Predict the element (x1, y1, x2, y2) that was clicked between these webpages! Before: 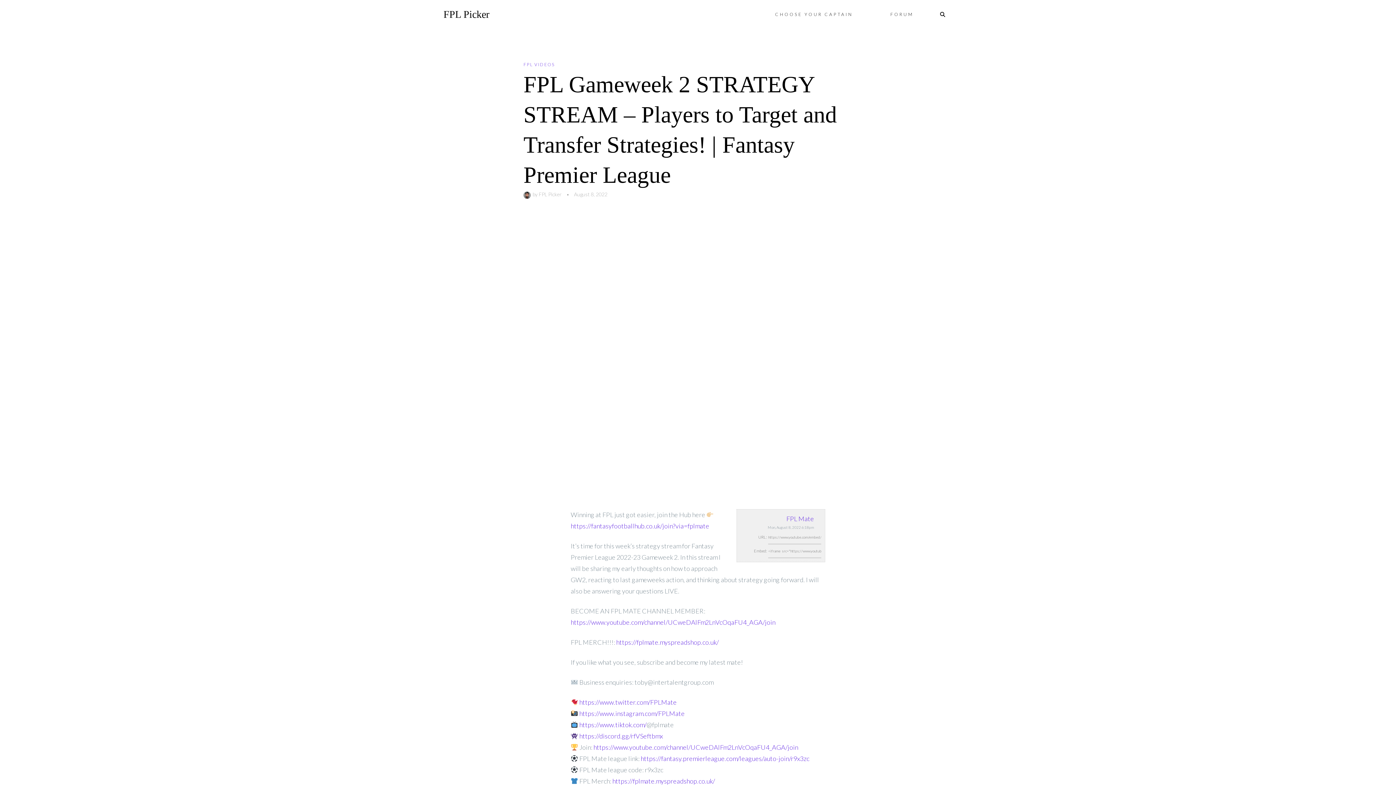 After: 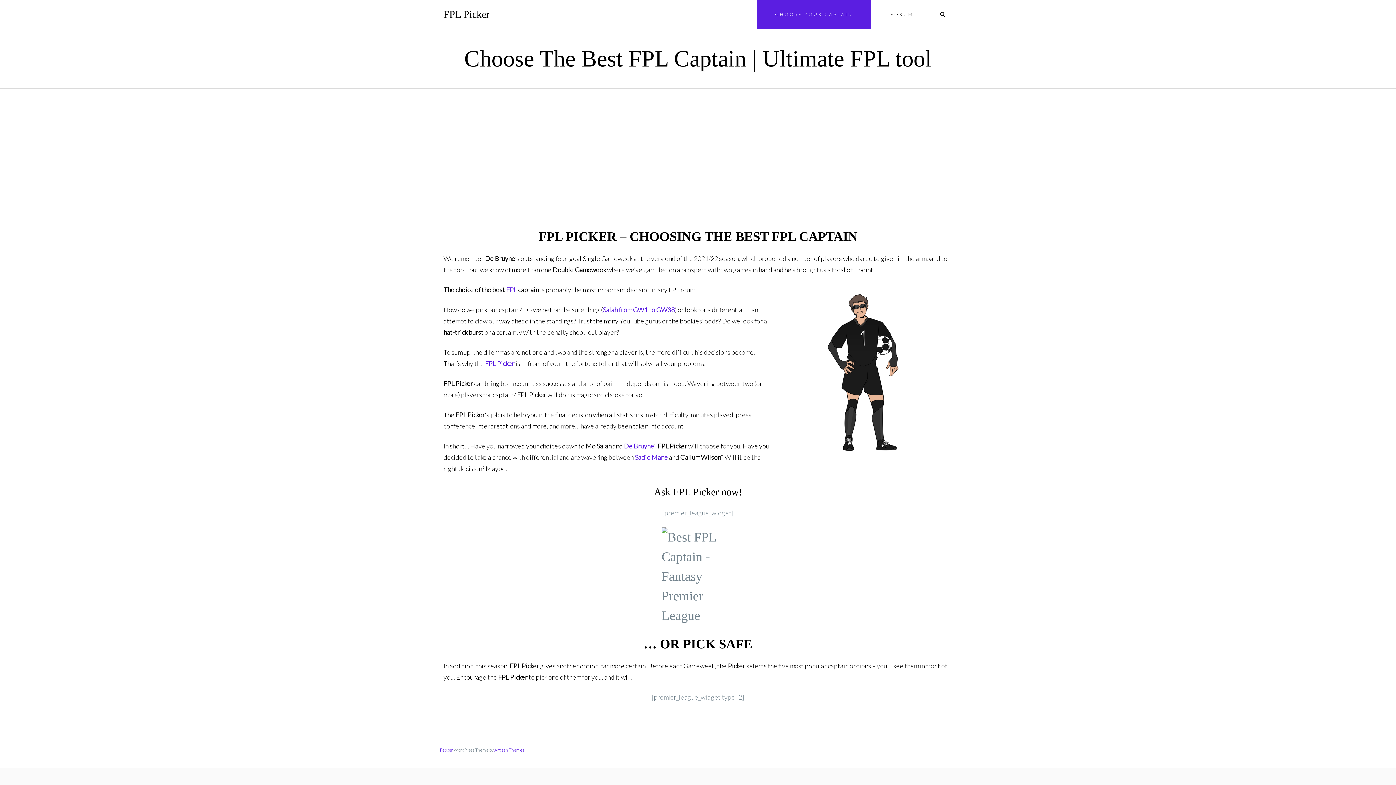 Action: label: CHOOSE YOUR CAPTAIN bbox: (757, 0, 871, 29)